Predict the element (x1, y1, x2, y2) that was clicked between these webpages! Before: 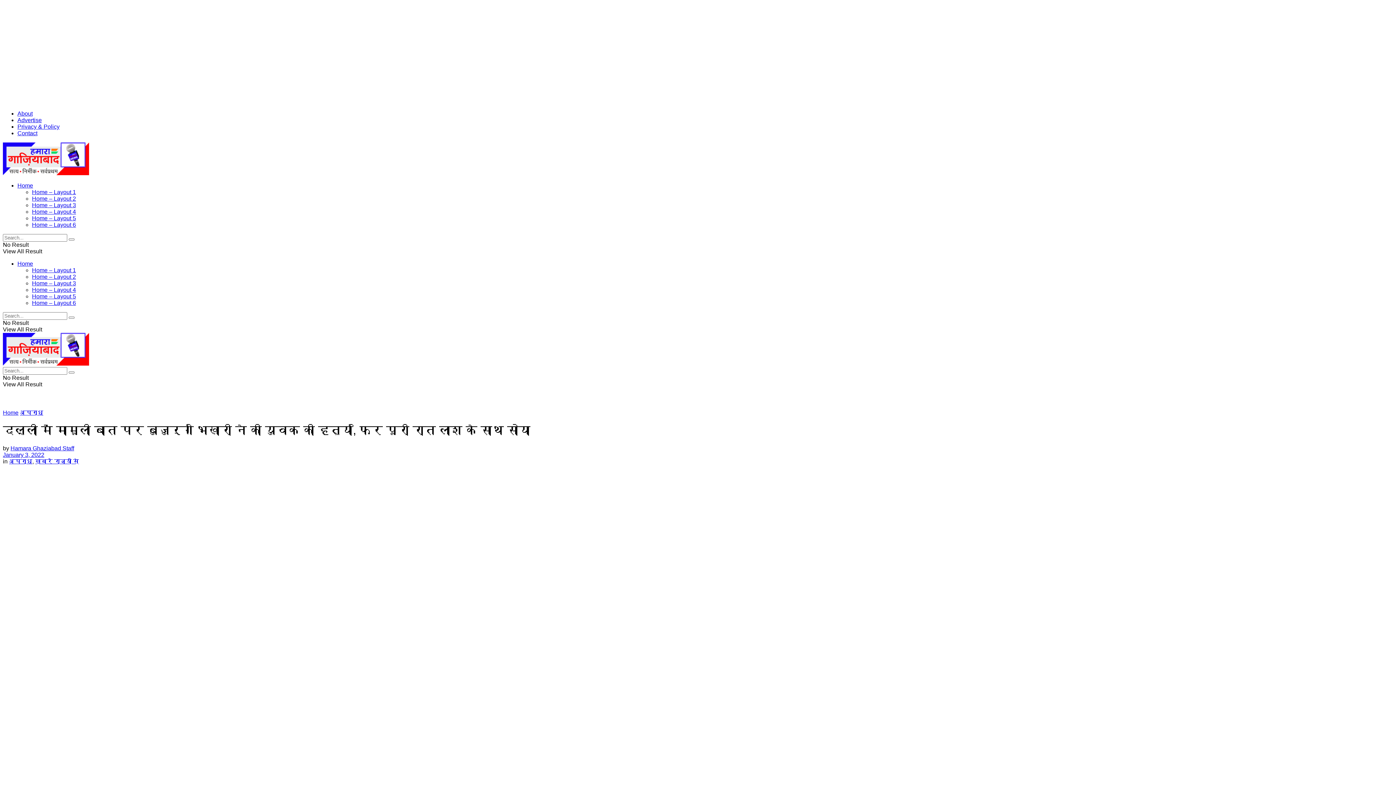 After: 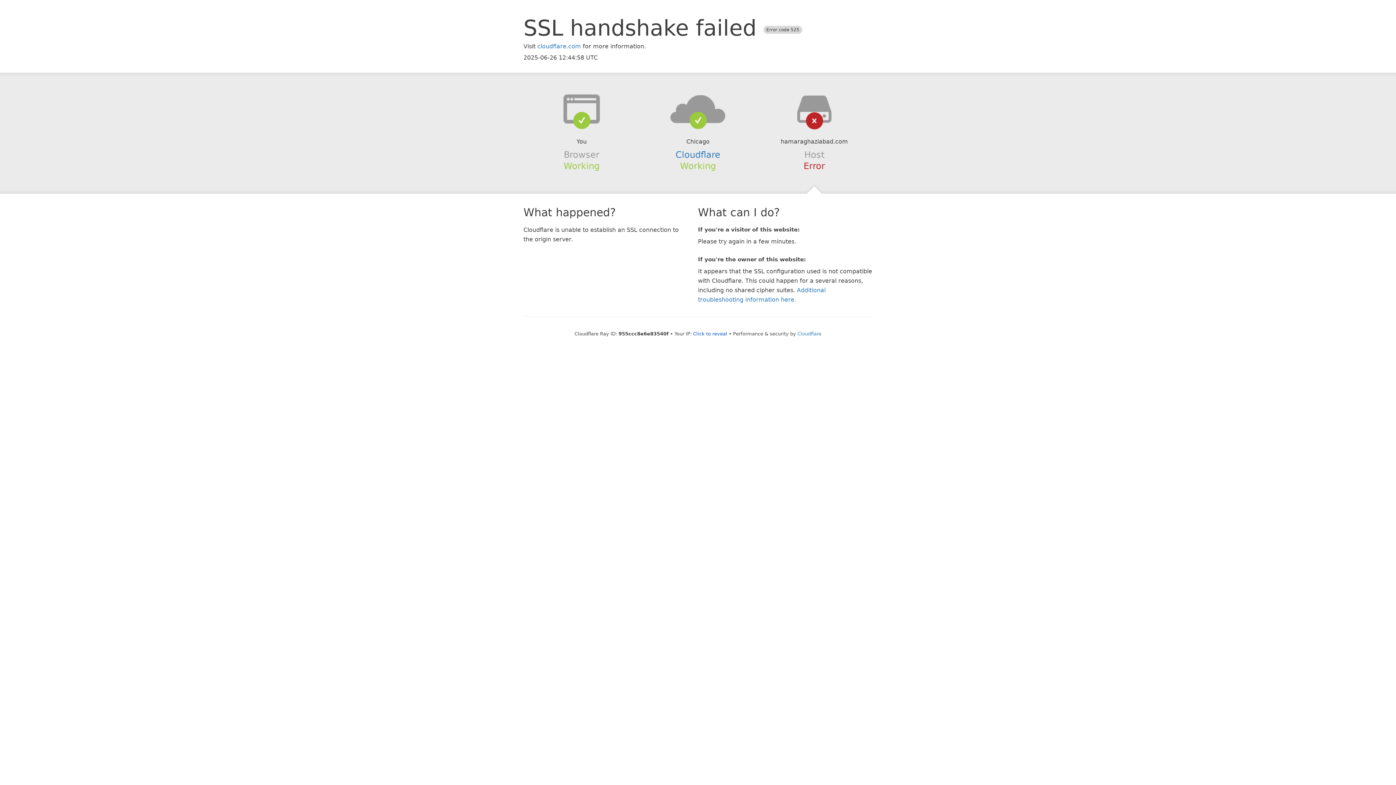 Action: bbox: (2, 360, 89, 366)